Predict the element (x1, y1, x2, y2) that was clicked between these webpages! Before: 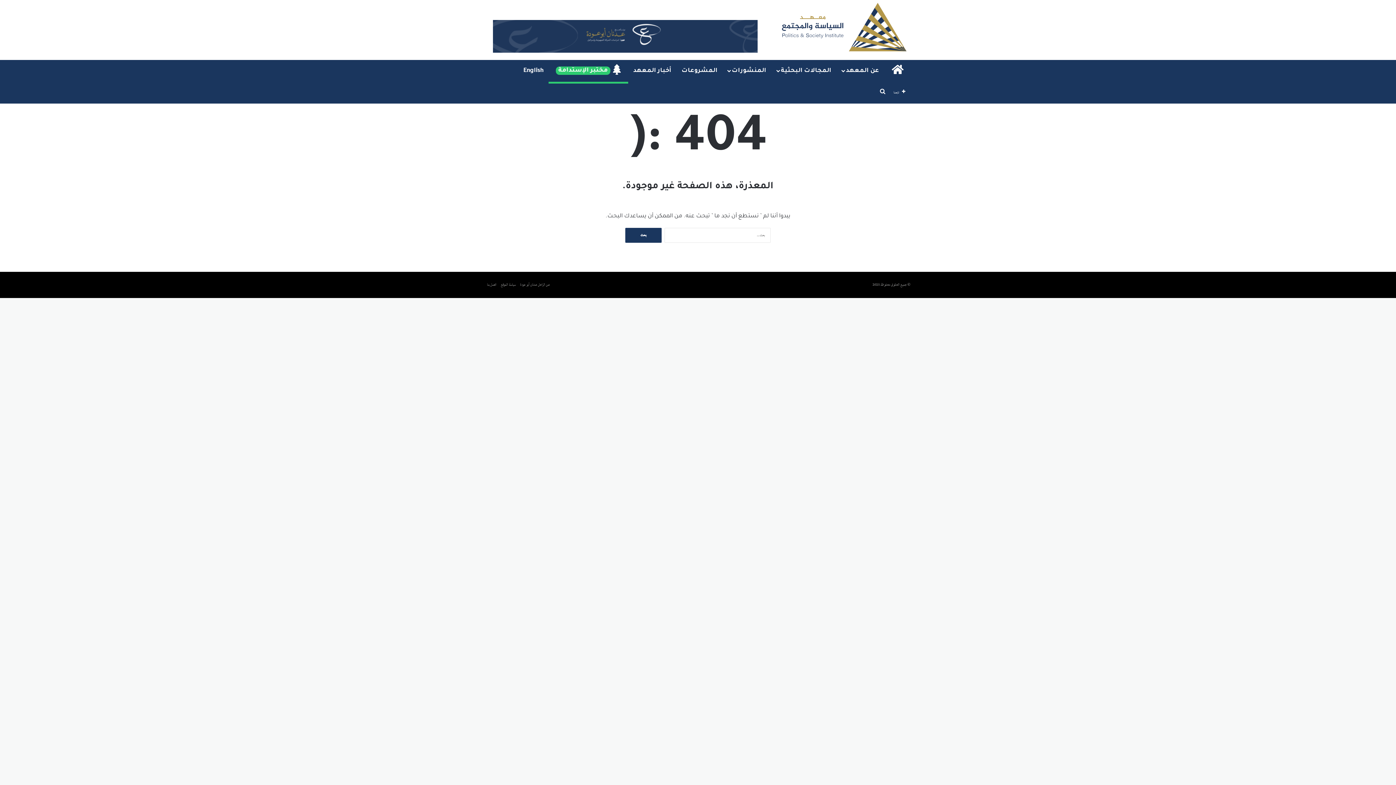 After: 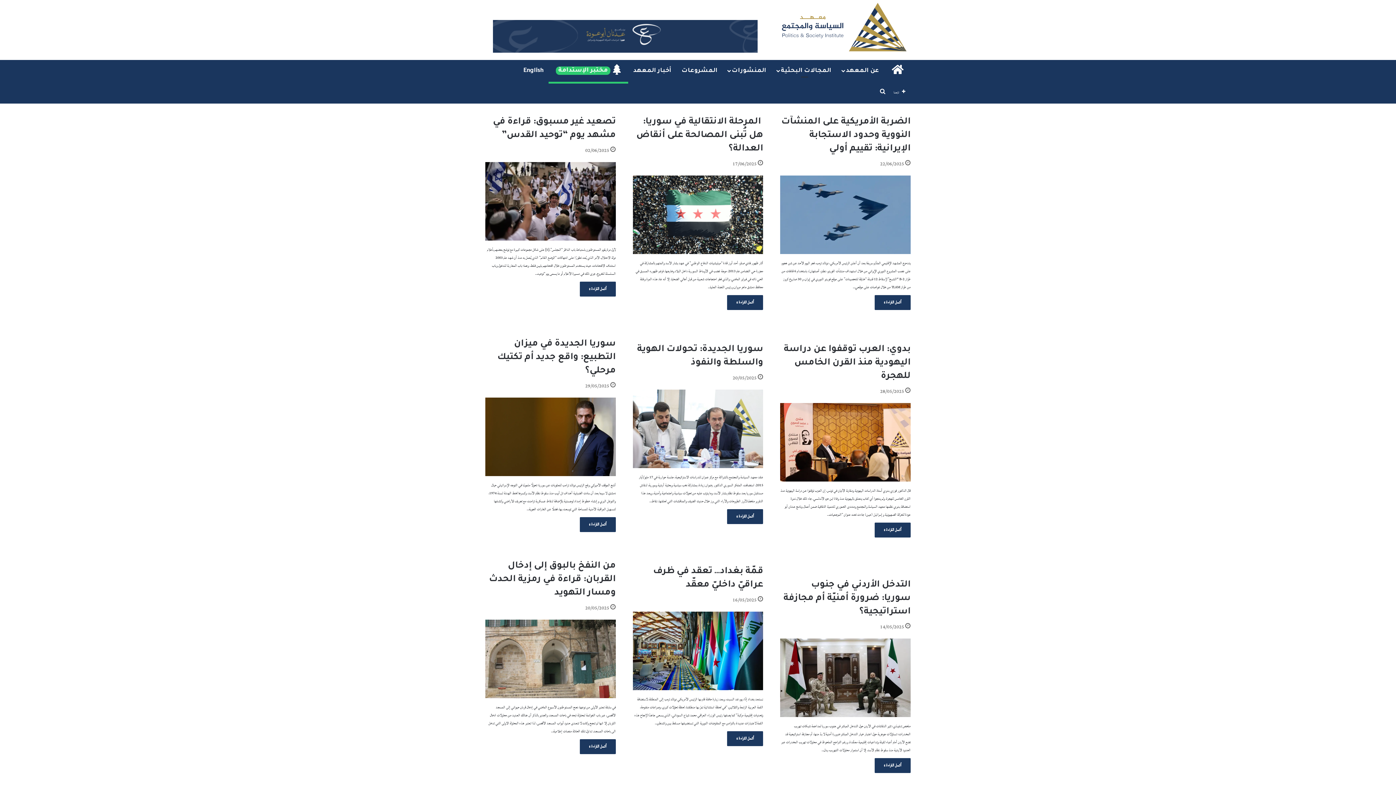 Action: bbox: (772, 60, 837, 81) label: المجالات البحثية